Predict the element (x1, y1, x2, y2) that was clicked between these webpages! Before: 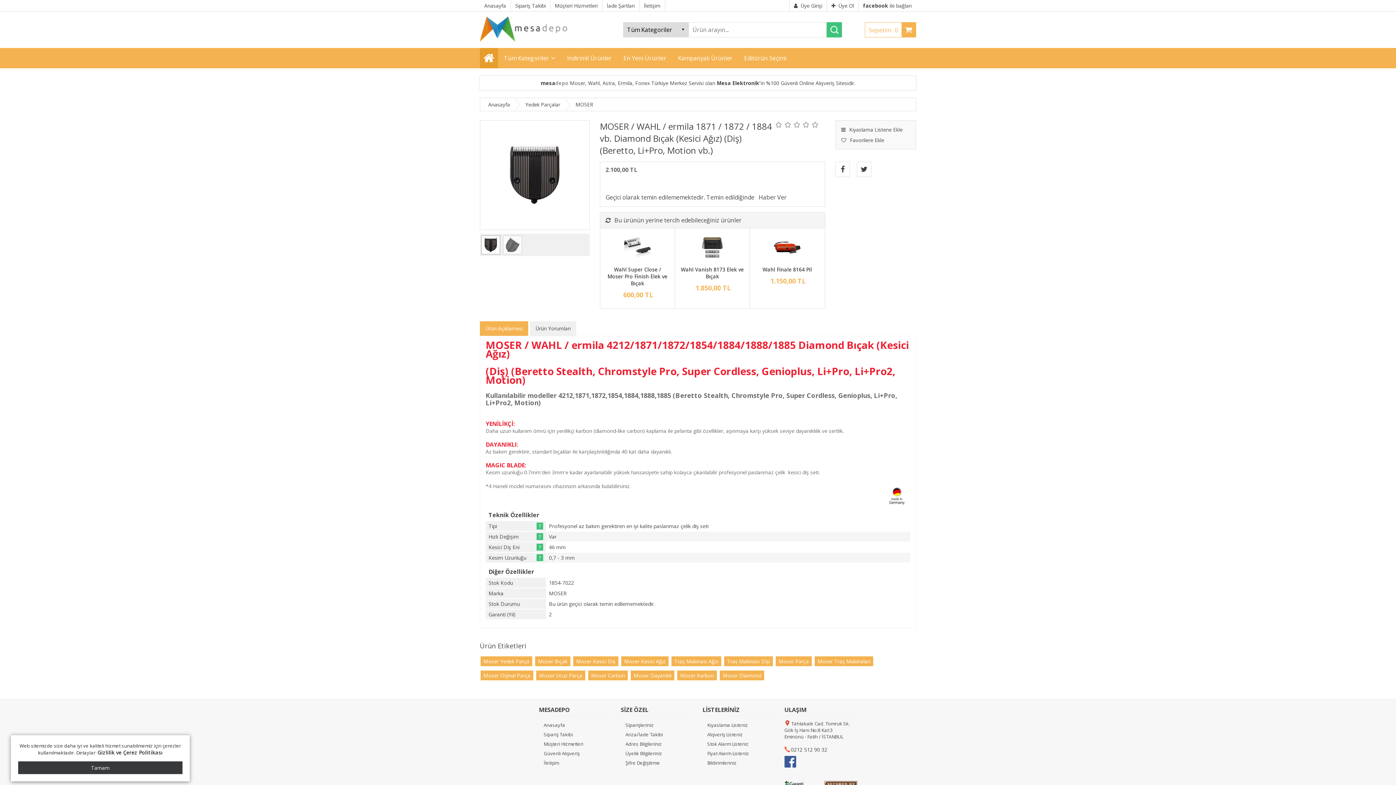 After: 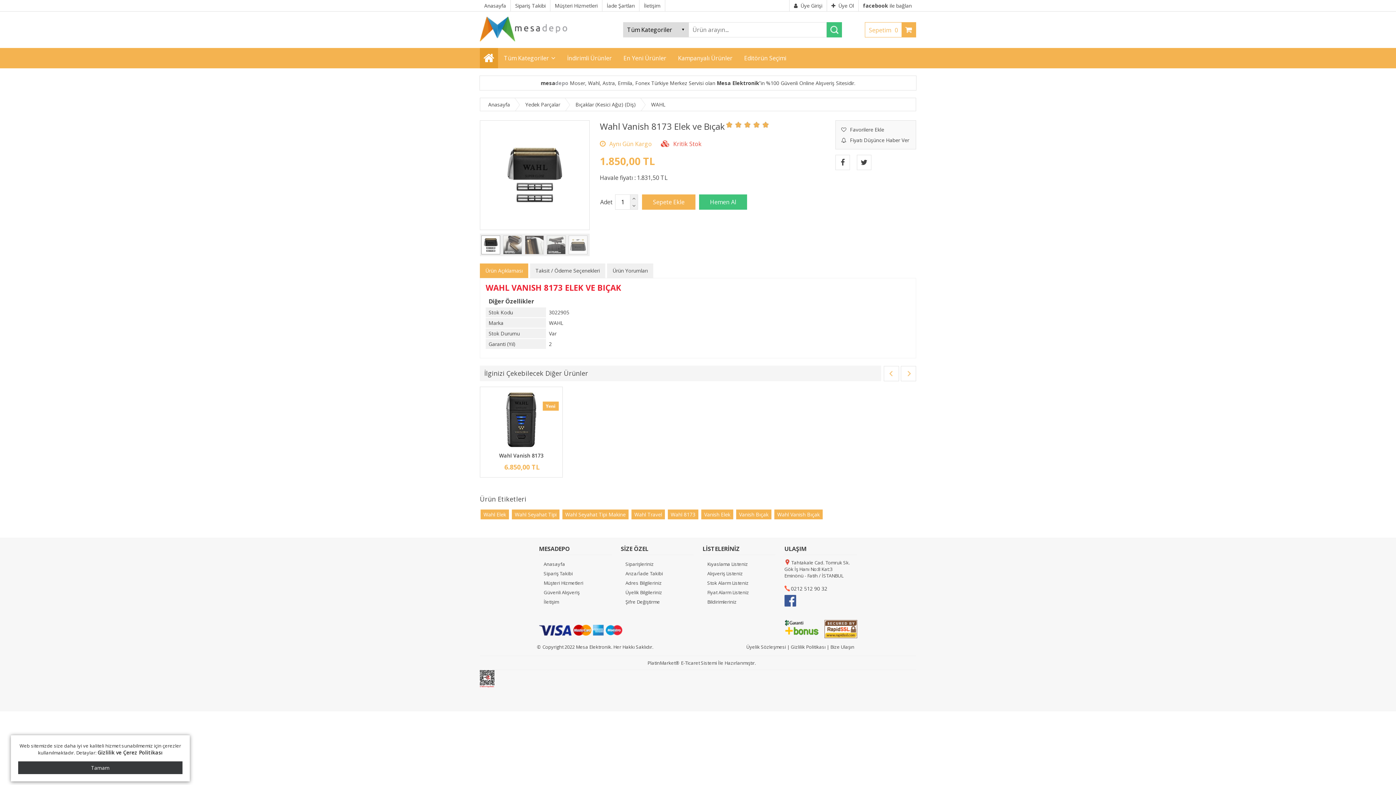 Action: bbox: (681, 266, 744, 280) label: Wahl Vanish 8173 Elek ve Bıçak